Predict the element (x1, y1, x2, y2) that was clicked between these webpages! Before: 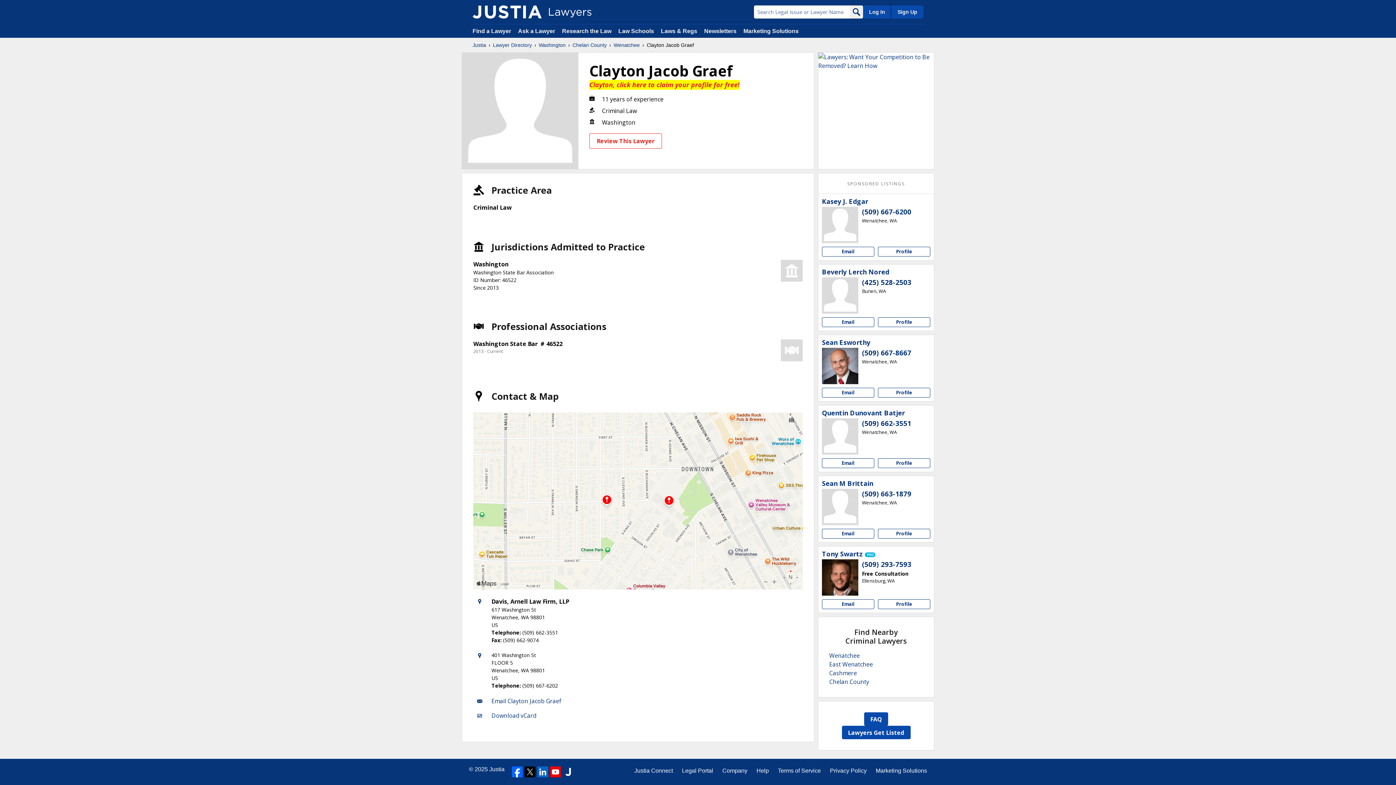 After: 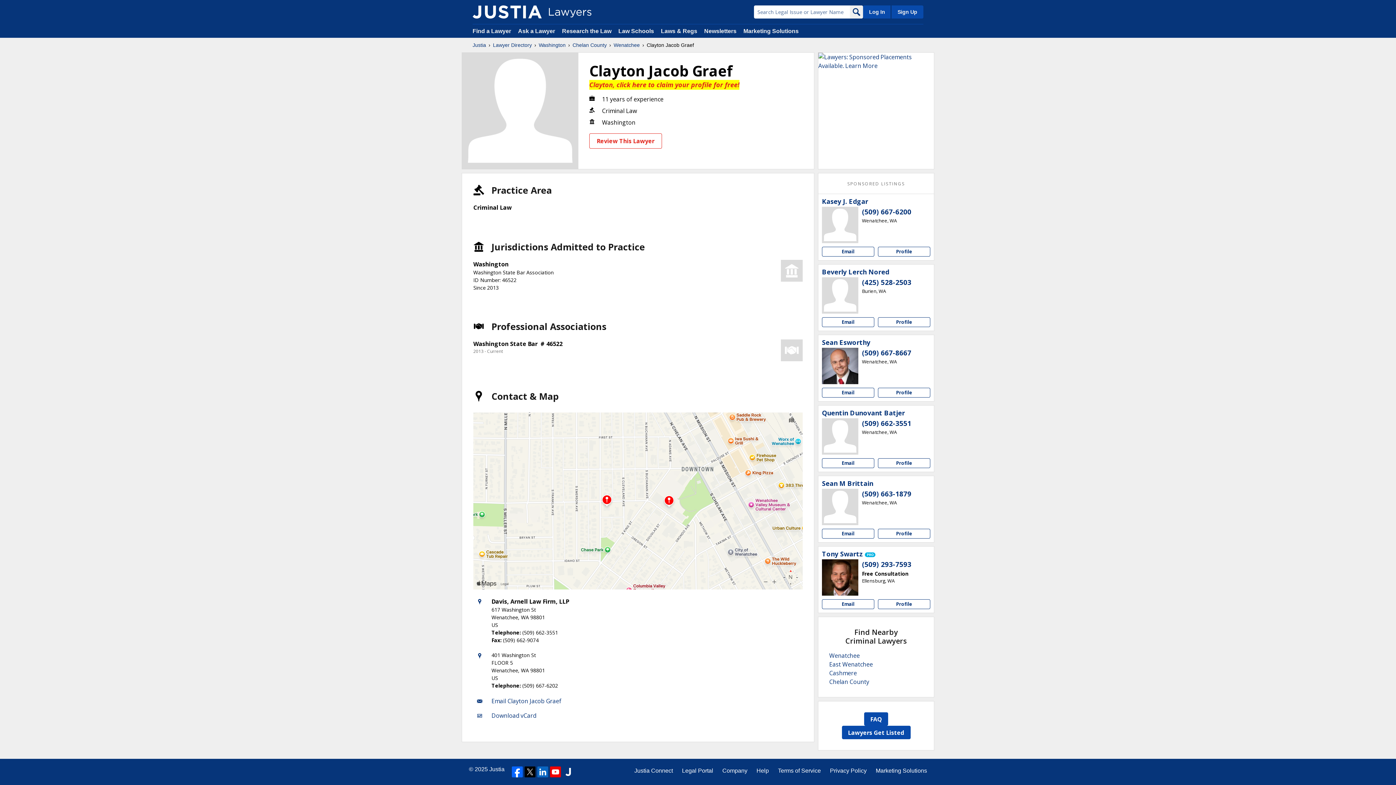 Action: bbox: (550, 766, 561, 777)